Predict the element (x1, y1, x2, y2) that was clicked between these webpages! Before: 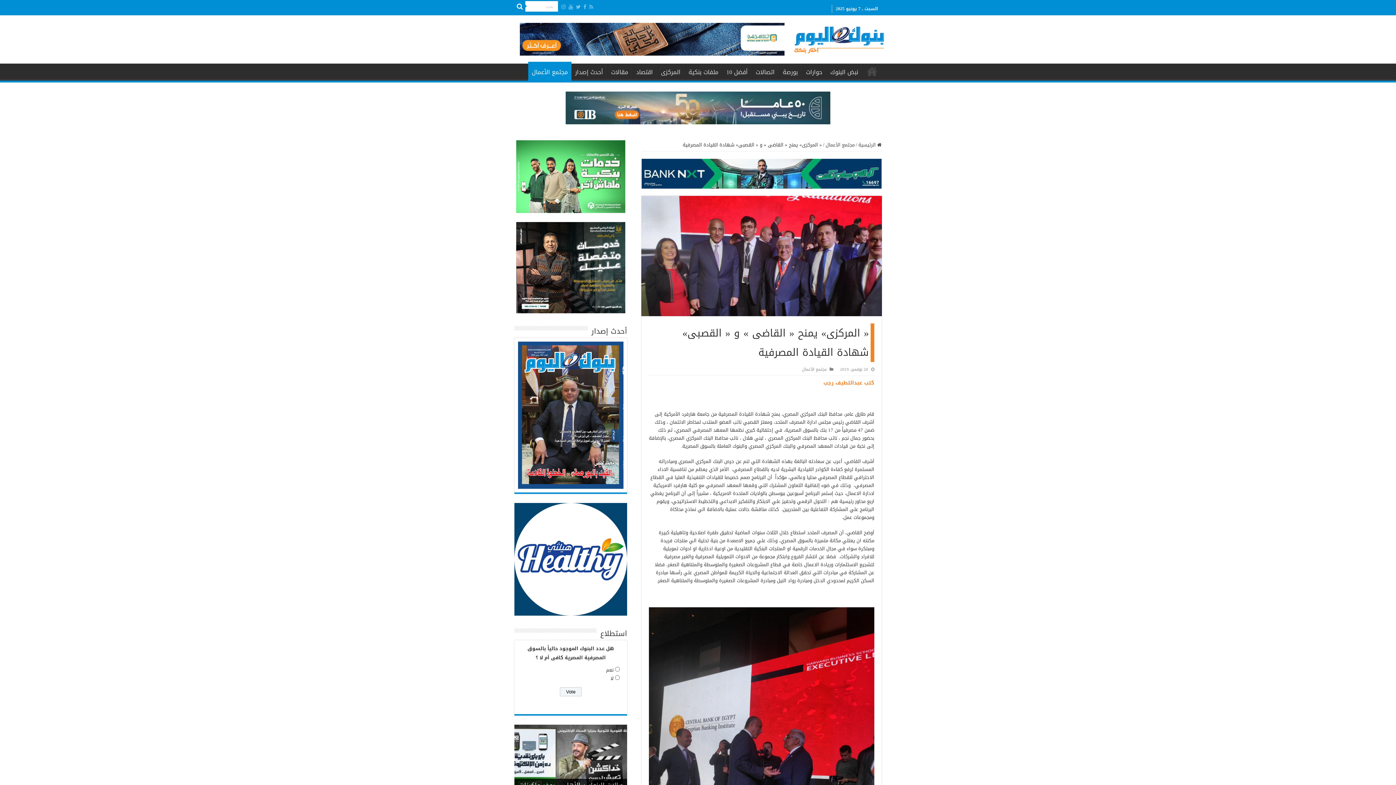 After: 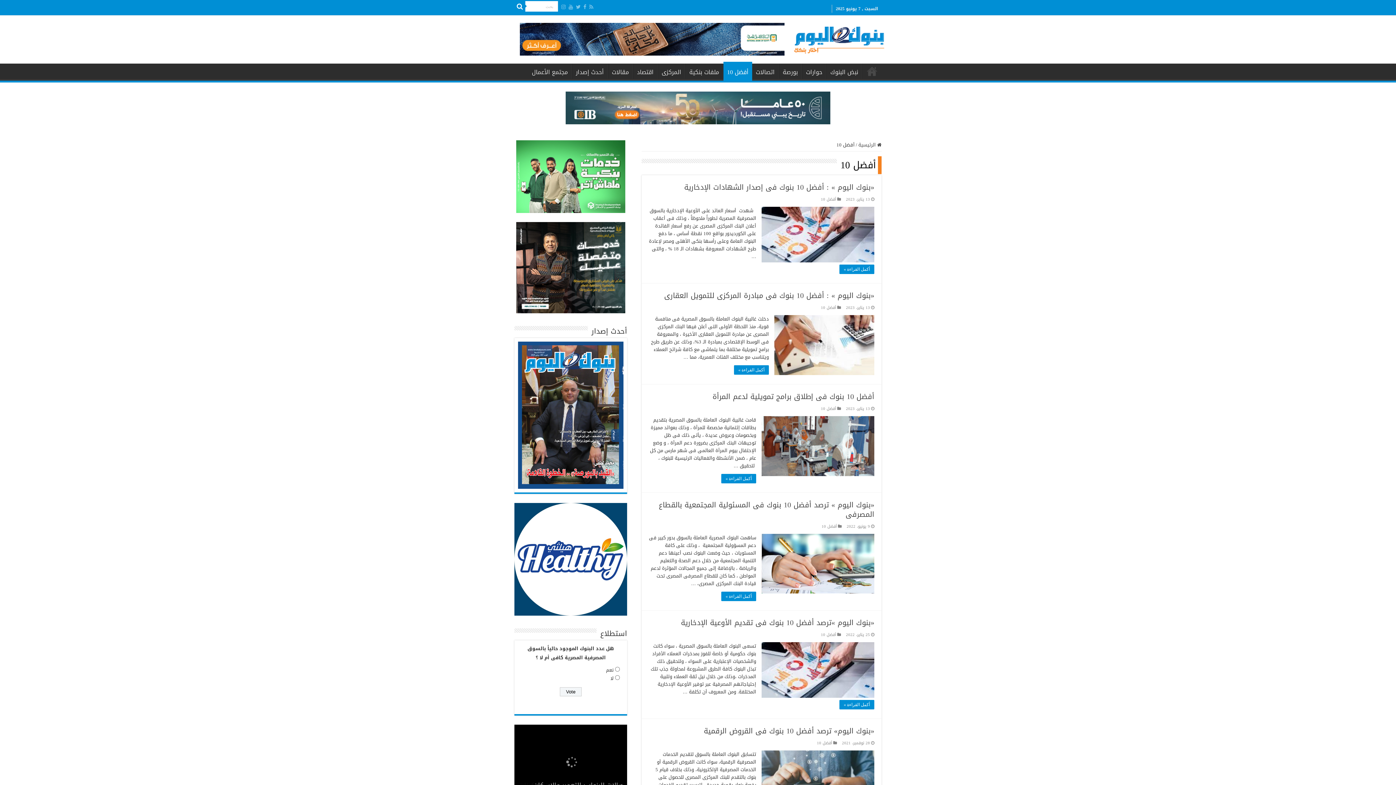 Action: bbox: (722, 63, 752, 79) label: أفضل 10